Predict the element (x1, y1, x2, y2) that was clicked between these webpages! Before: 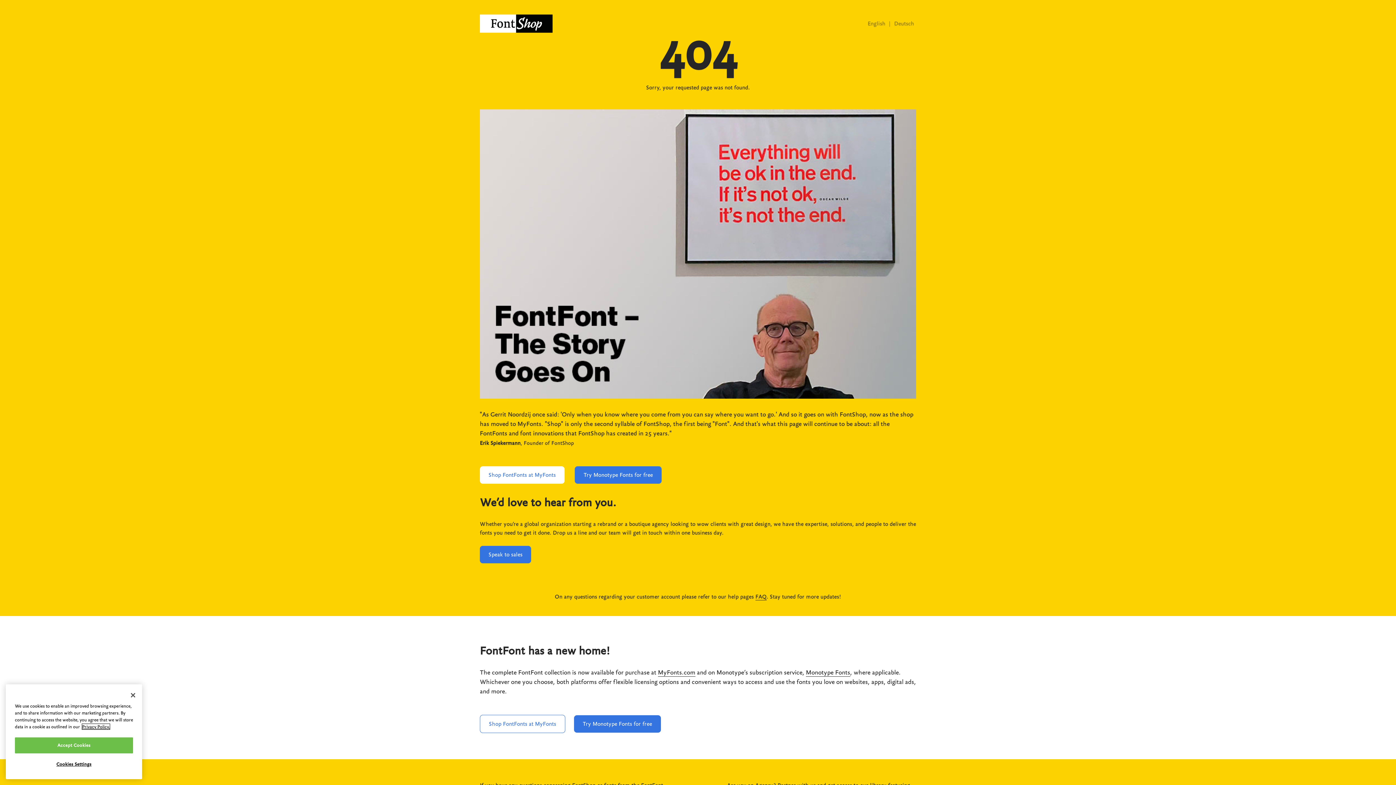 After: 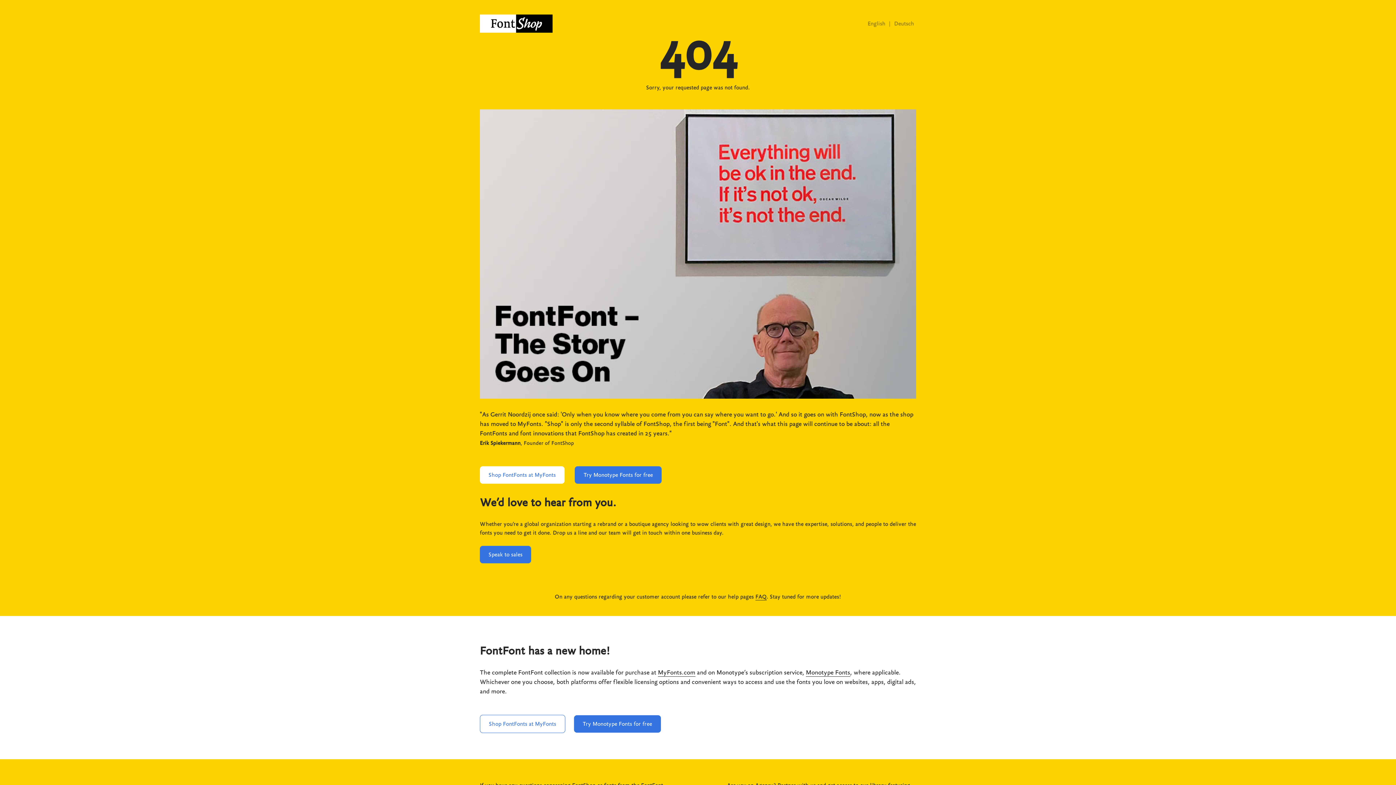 Action: label: Accept Cookies bbox: (14, 737, 133, 753)